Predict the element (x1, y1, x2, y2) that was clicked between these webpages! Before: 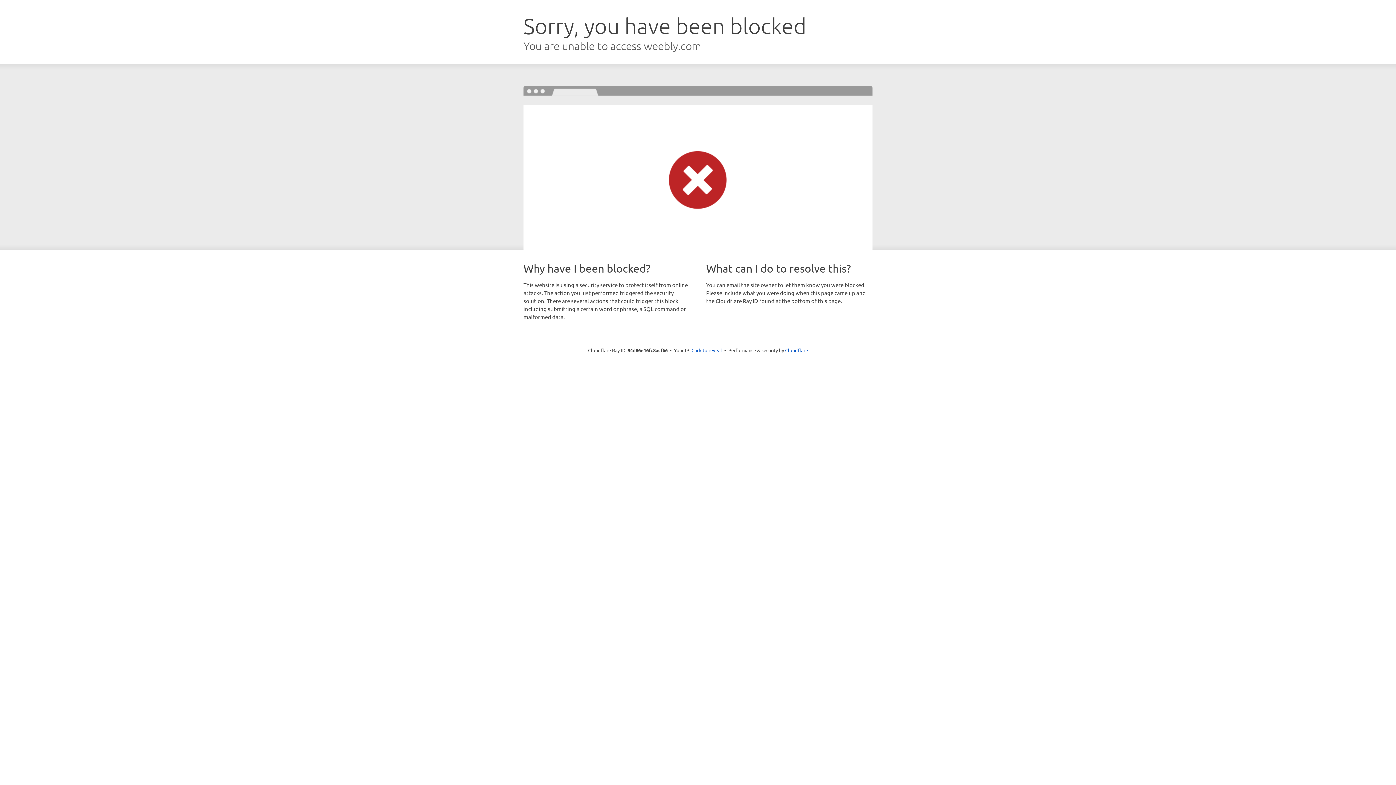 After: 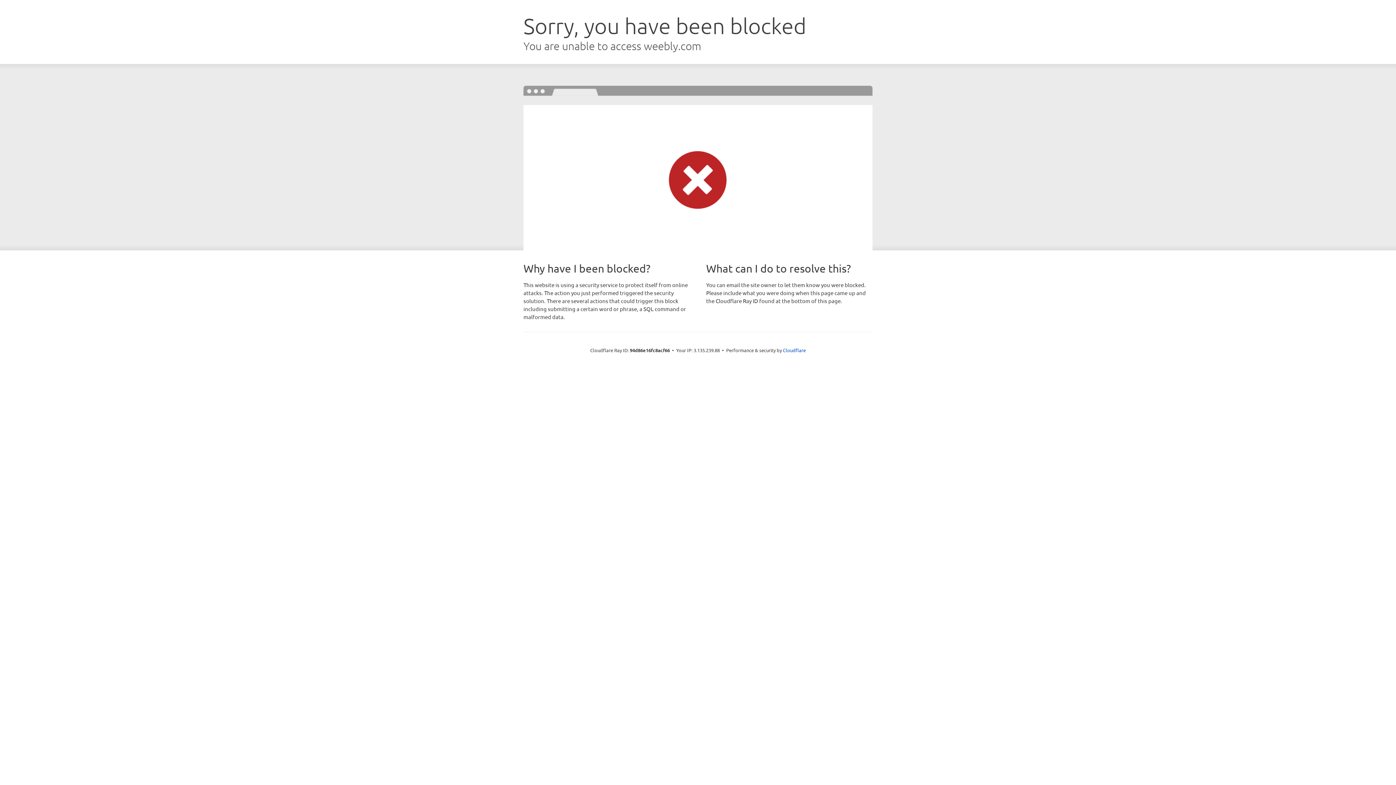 Action: bbox: (691, 346, 722, 353) label: Click to reveal